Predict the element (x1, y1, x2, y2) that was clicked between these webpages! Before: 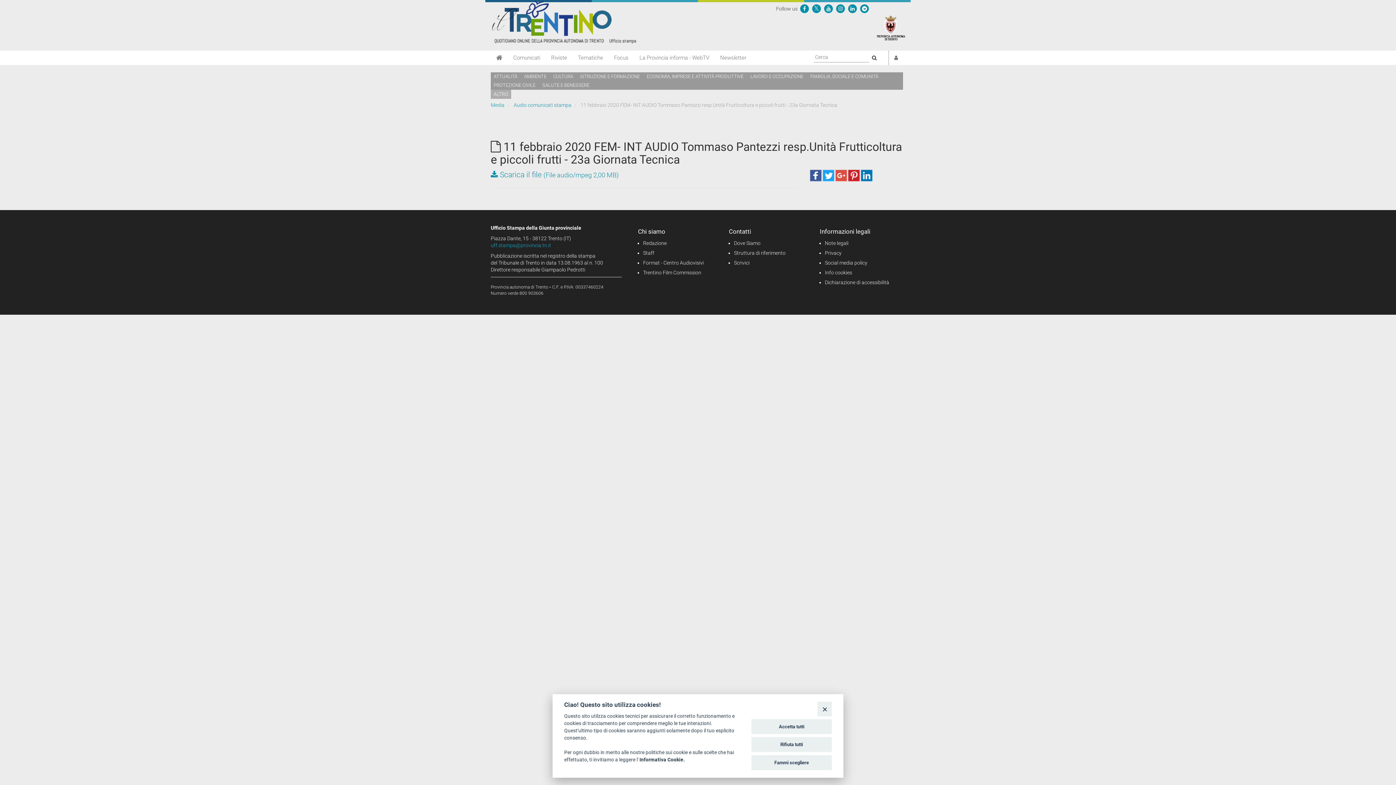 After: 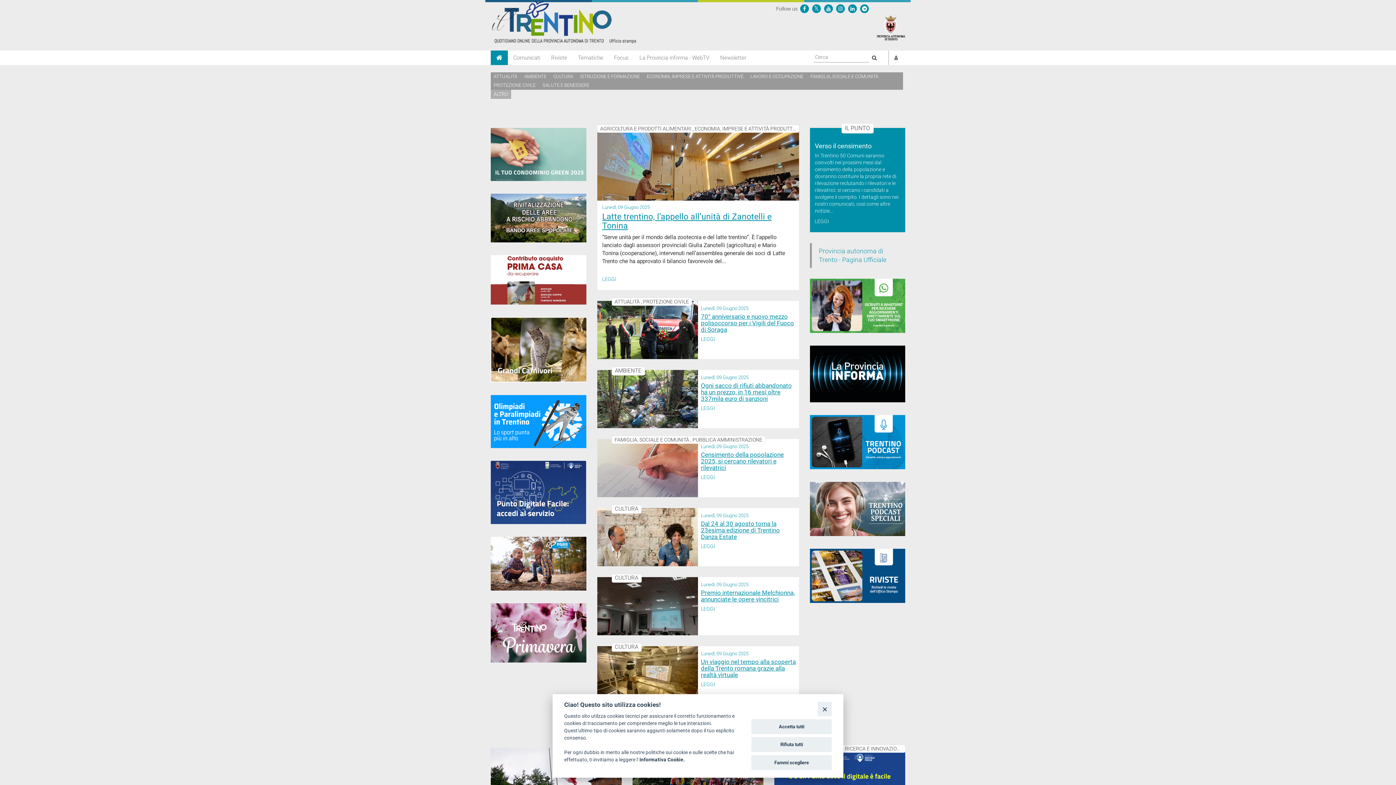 Action: bbox: (490, 0, 636, 43)